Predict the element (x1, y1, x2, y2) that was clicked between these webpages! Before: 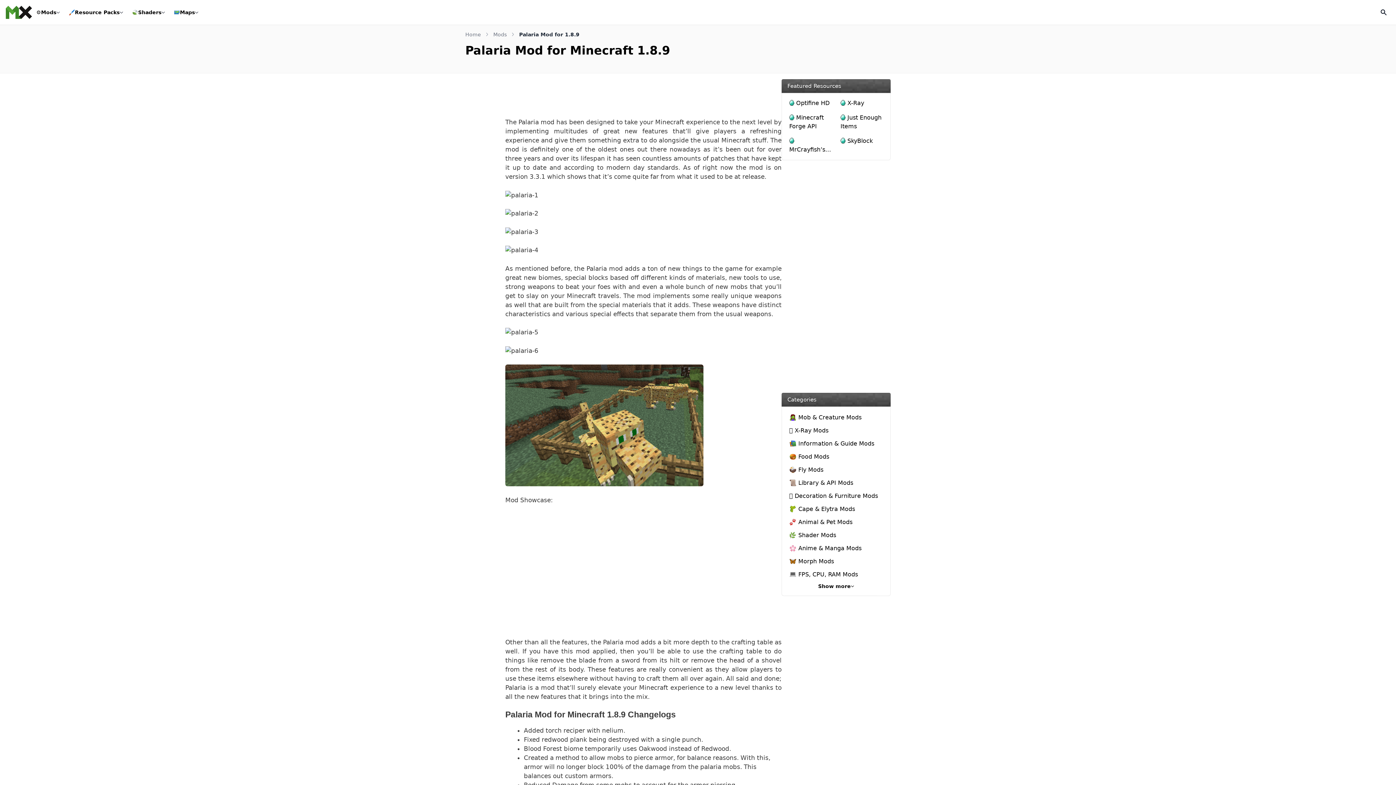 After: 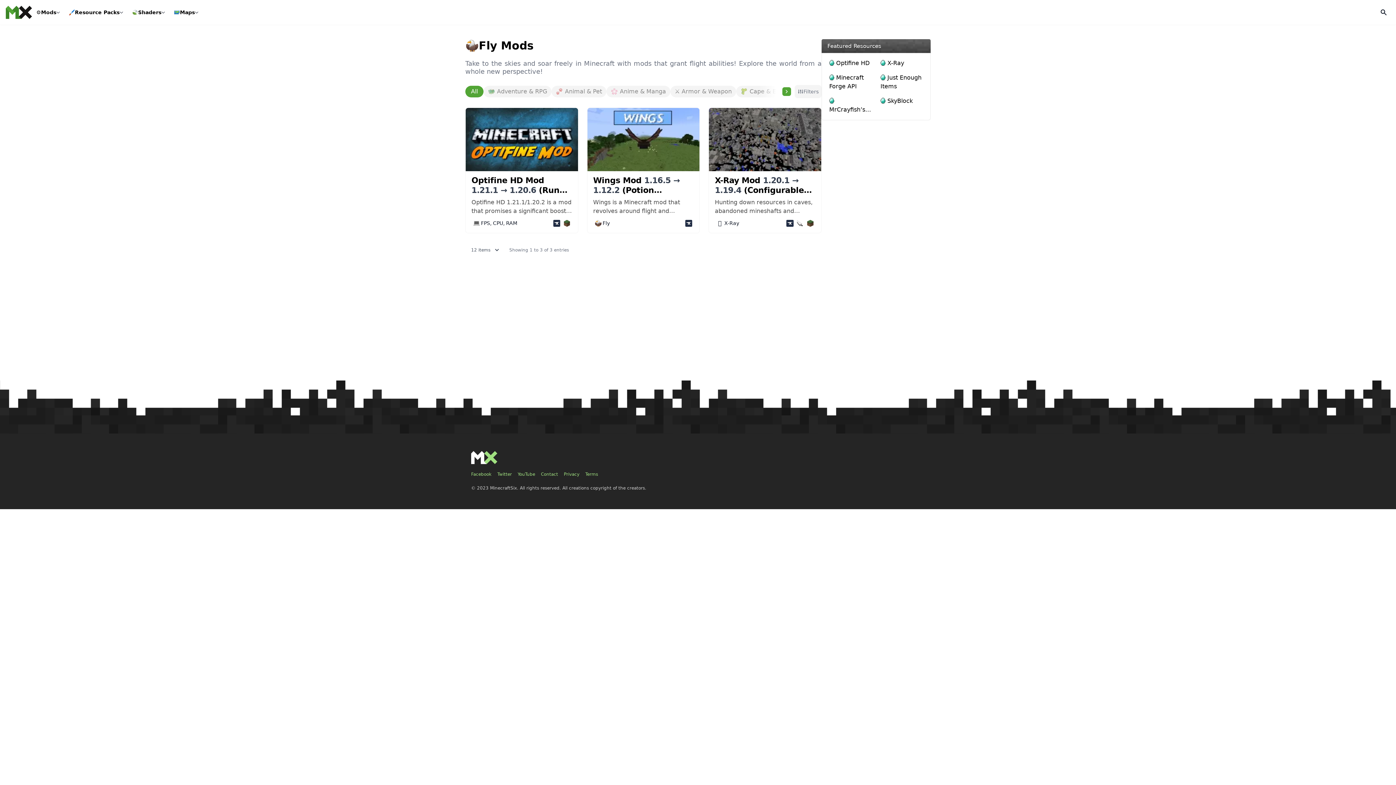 Action: label: 🦅 Fly Mods bbox: (786, 463, 886, 476)